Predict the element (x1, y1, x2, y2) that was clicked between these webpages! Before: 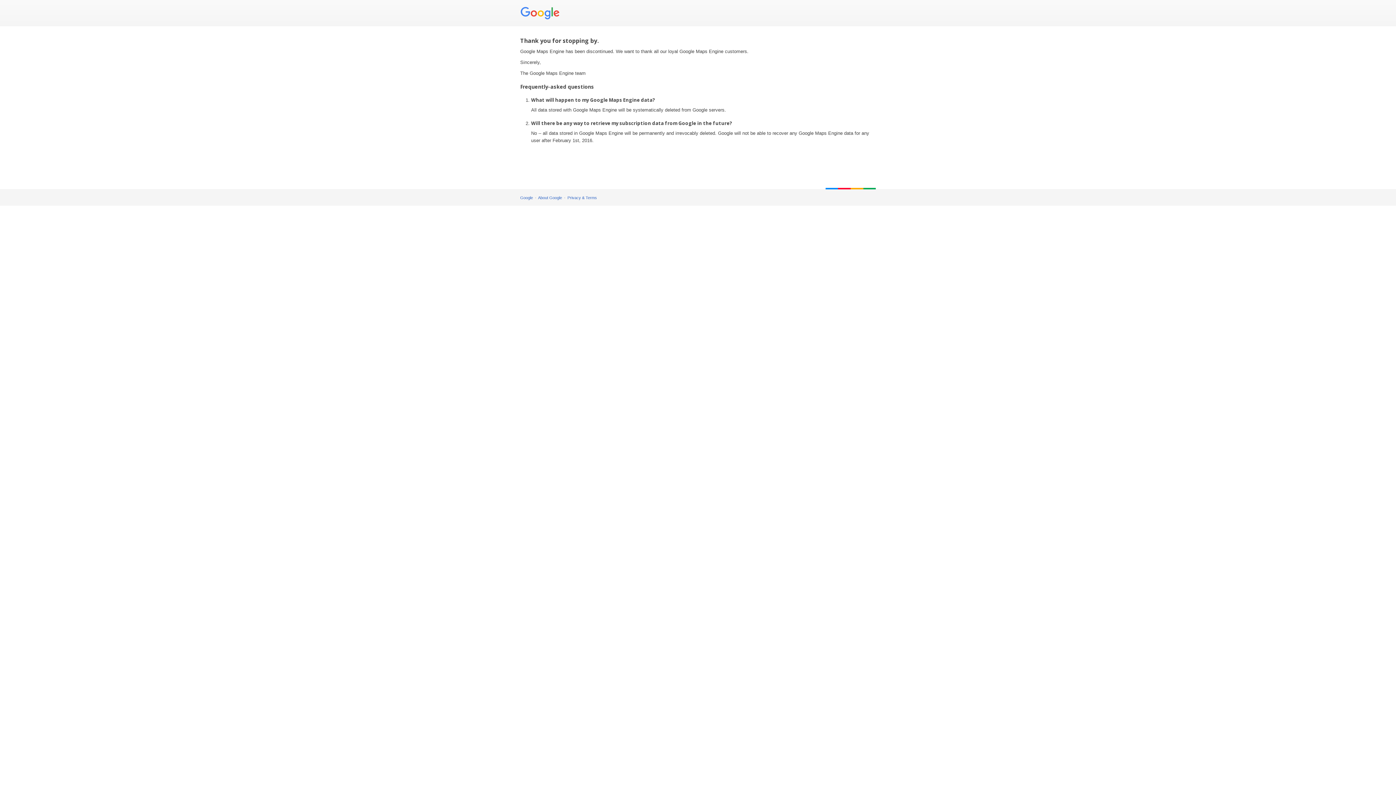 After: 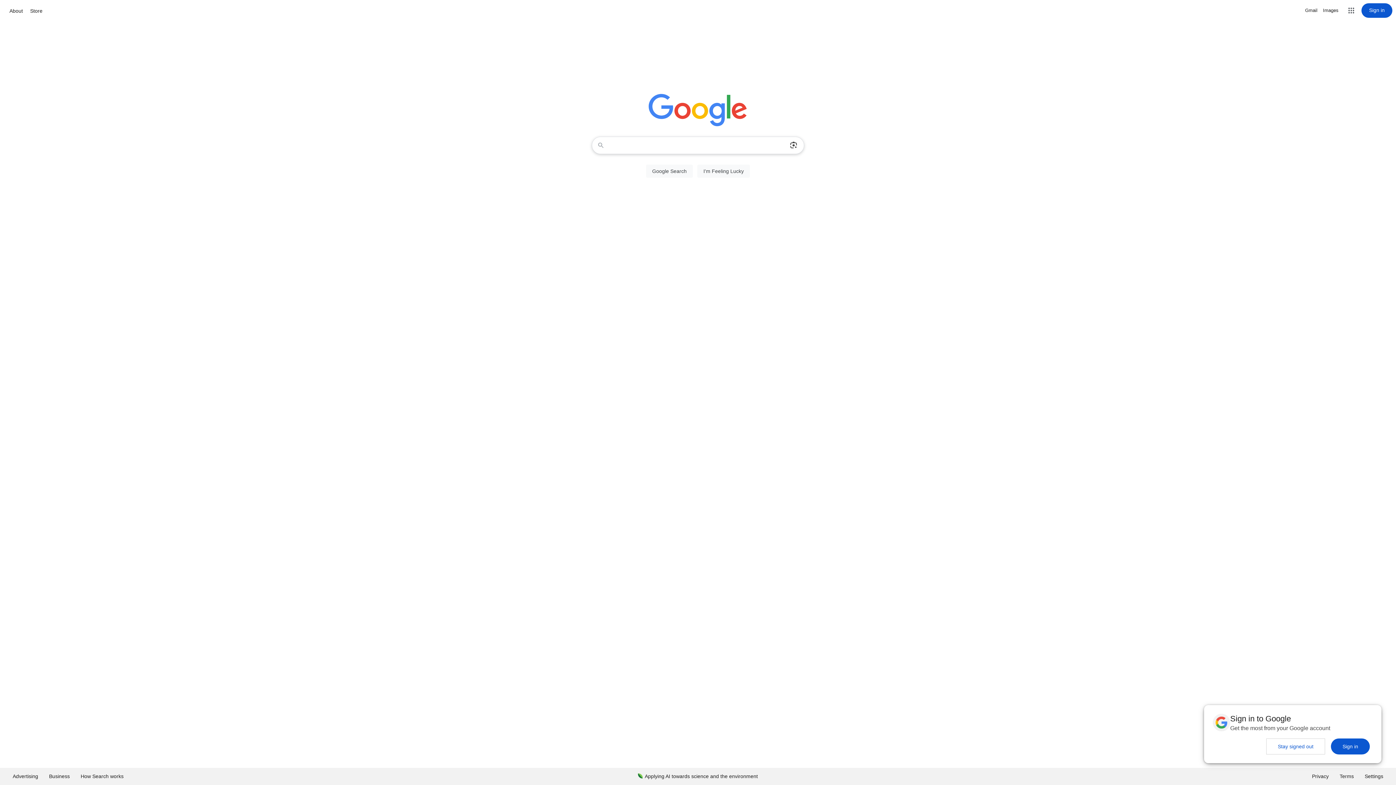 Action: label: Google bbox: (520, 195, 533, 200)